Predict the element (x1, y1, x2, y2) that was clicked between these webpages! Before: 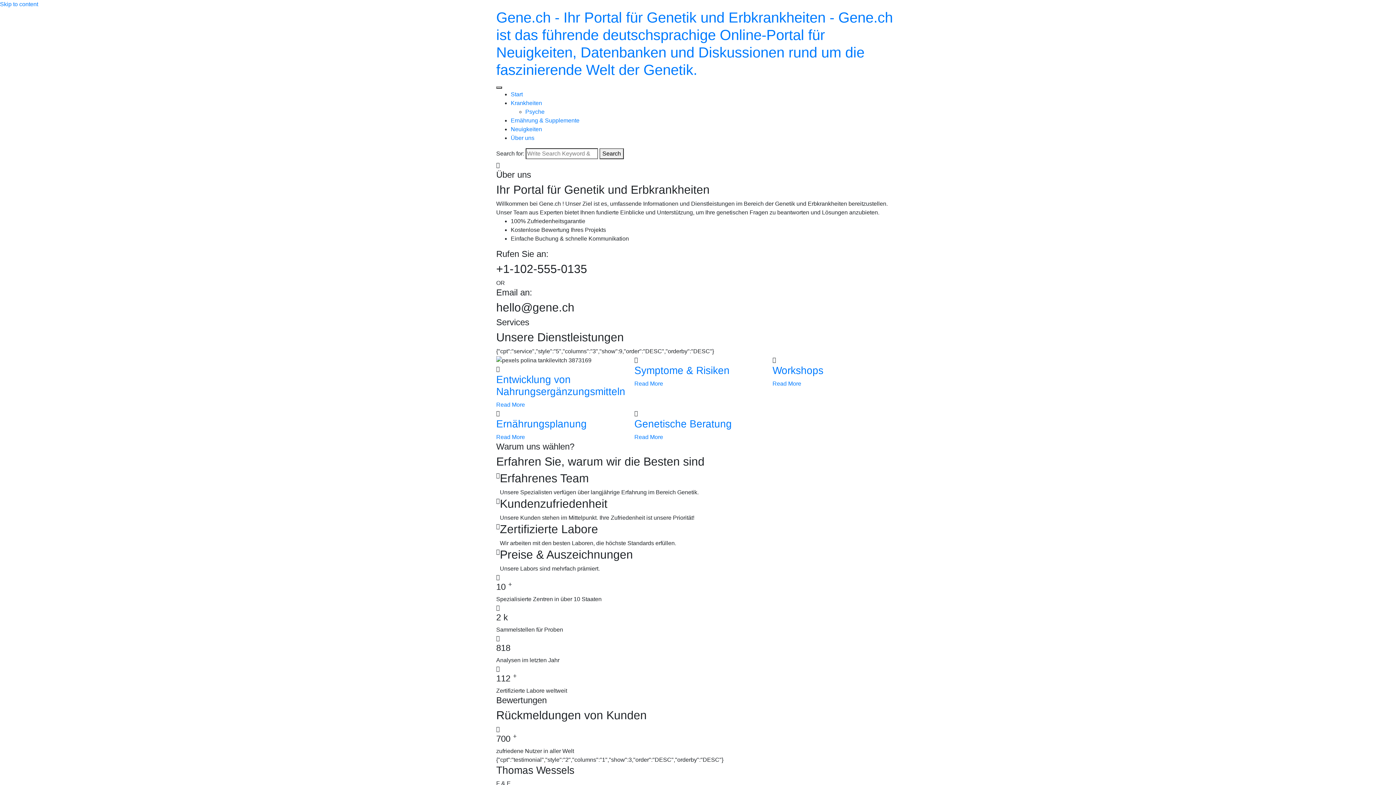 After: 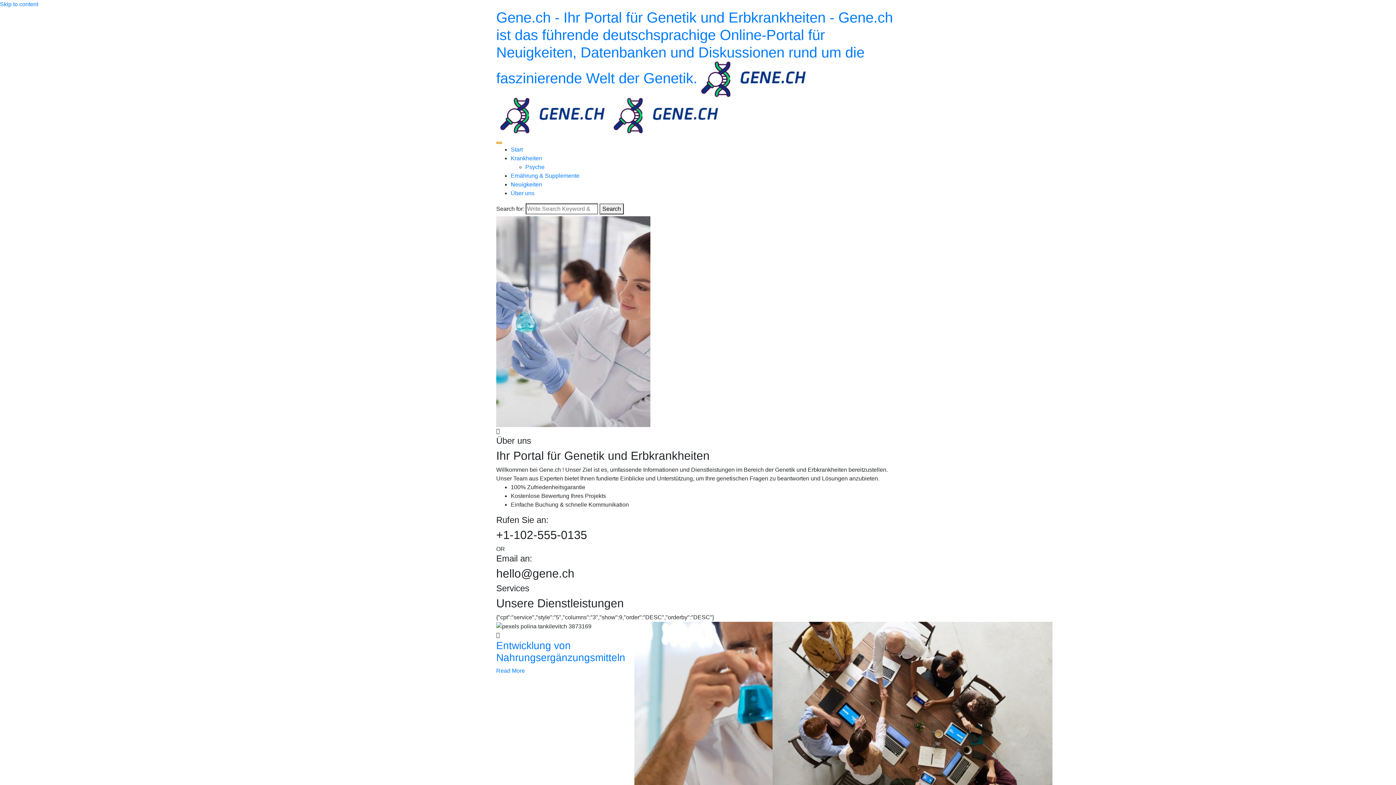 Action: bbox: (496, 86, 502, 88)